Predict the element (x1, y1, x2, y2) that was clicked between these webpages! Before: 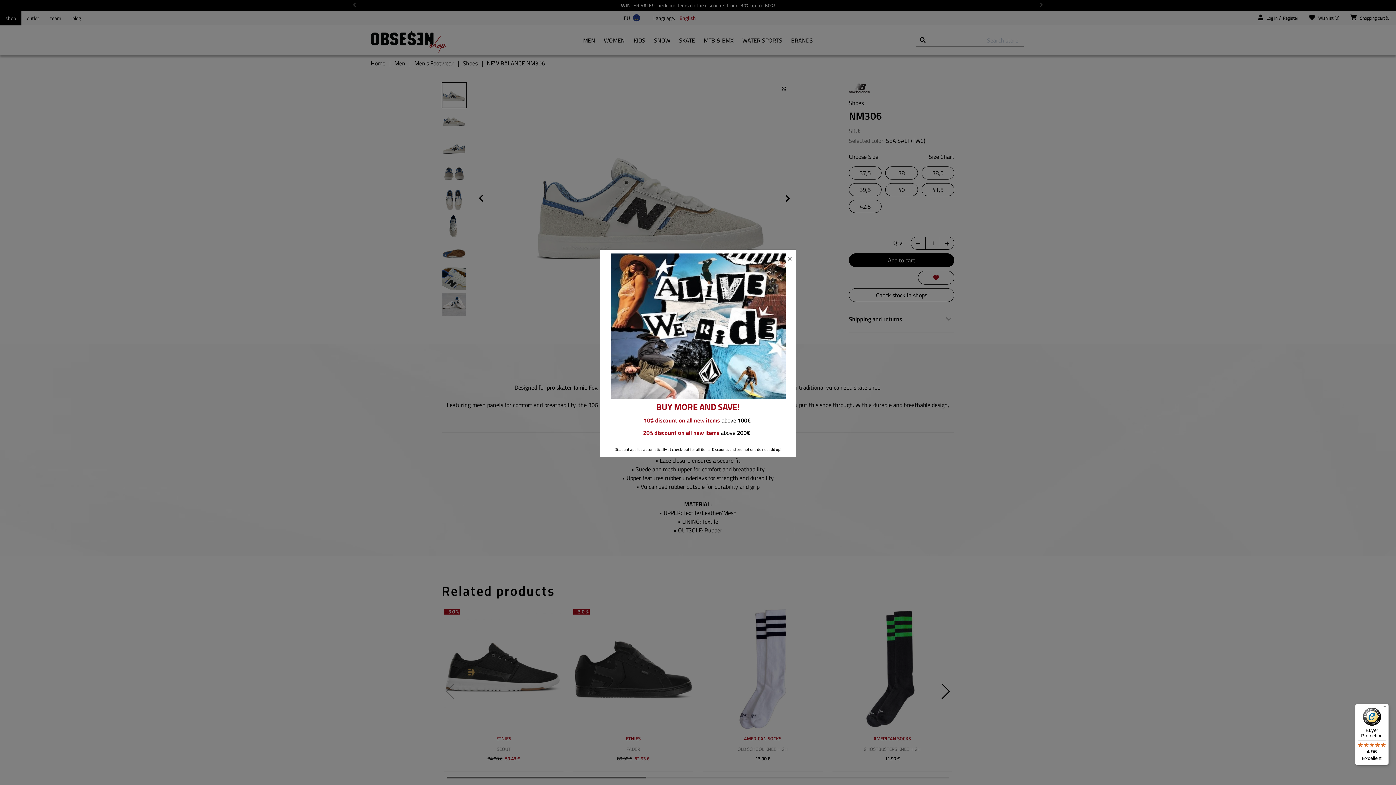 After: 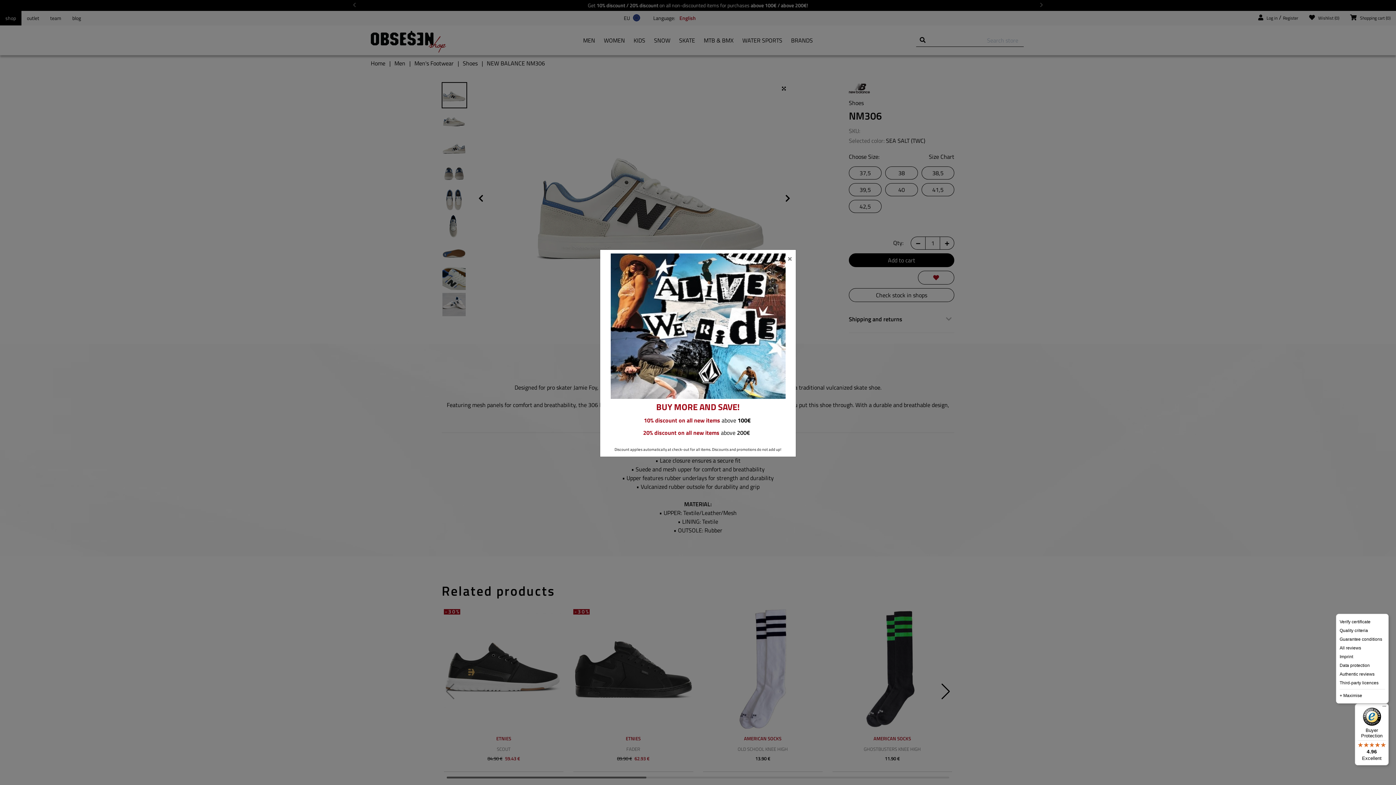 Action: bbox: (1380, 704, 1389, 712) label: Menu